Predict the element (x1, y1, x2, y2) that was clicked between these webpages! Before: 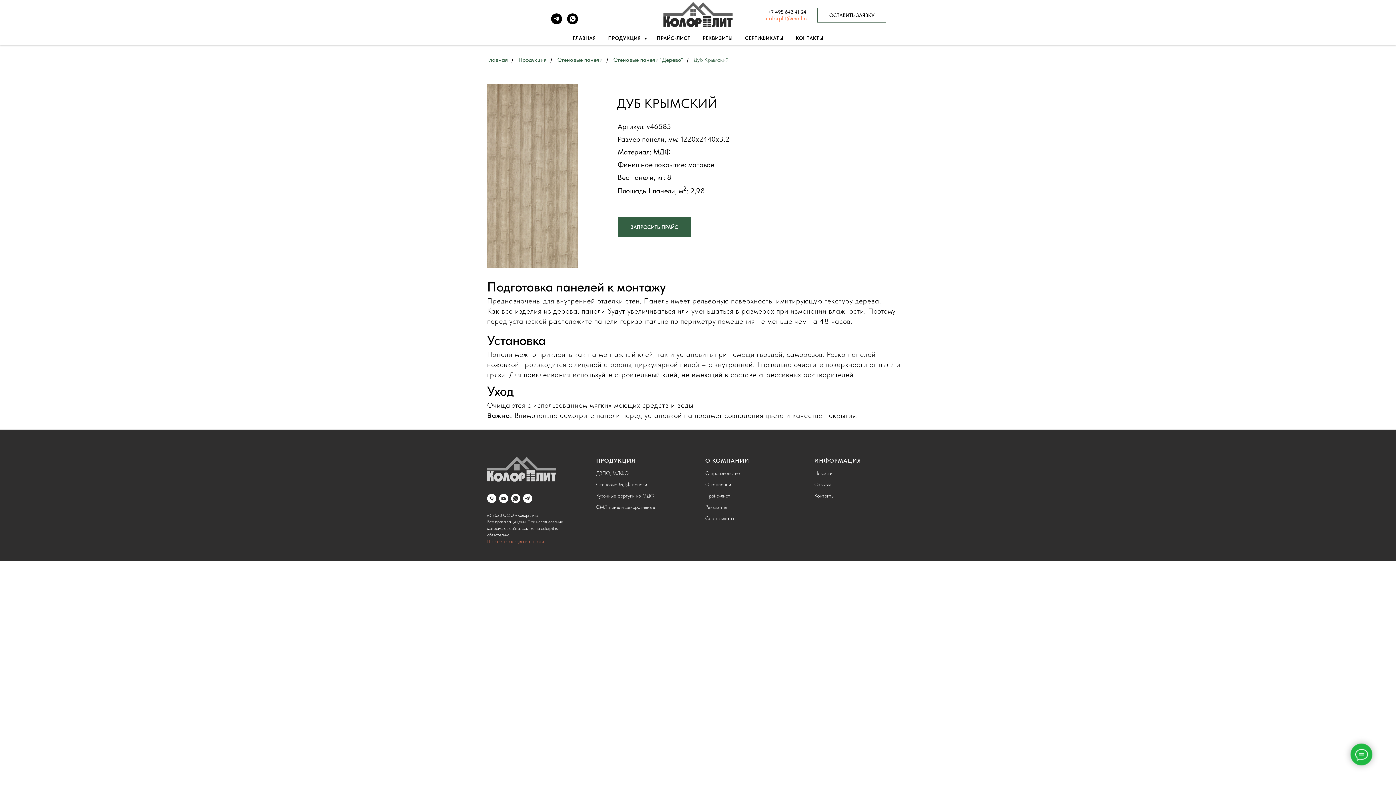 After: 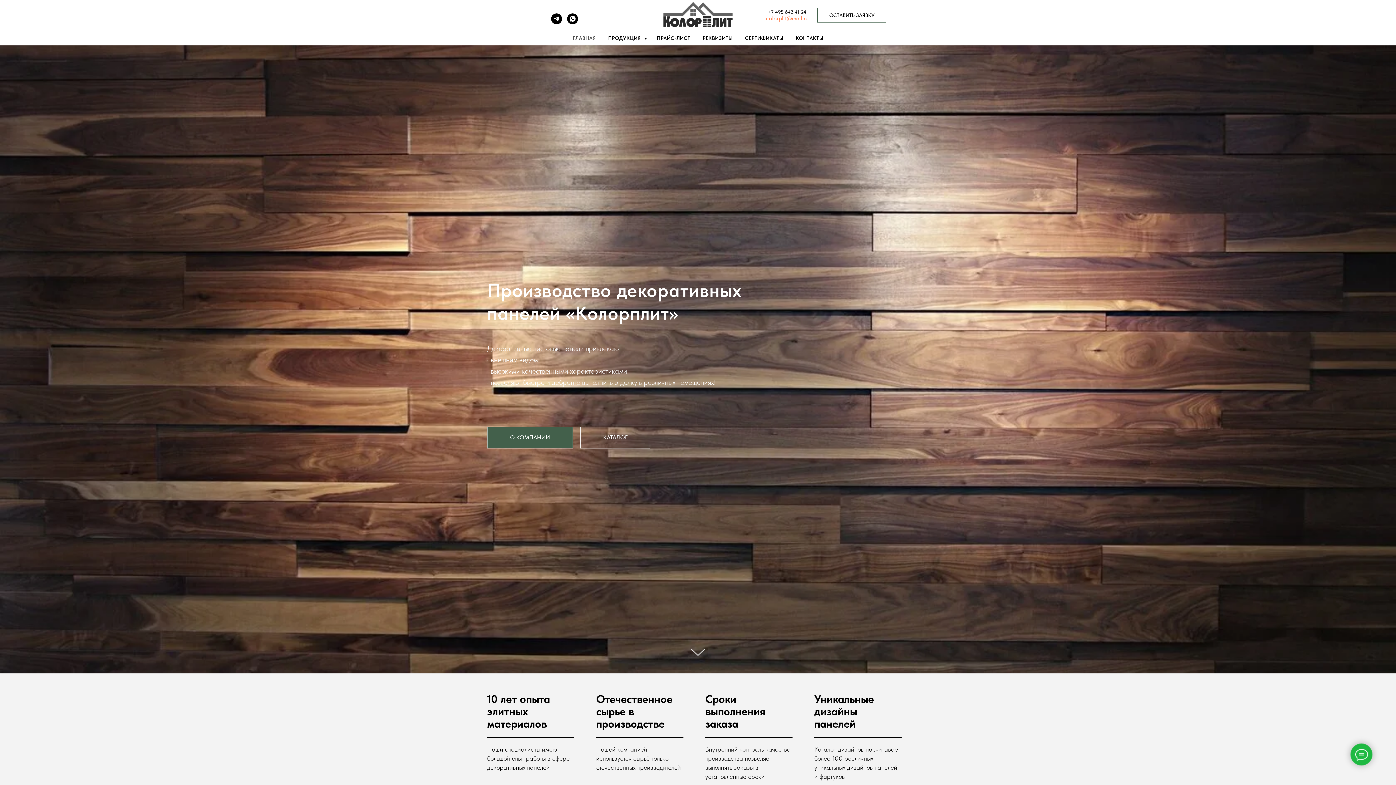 Action: bbox: (487, 457, 556, 481)